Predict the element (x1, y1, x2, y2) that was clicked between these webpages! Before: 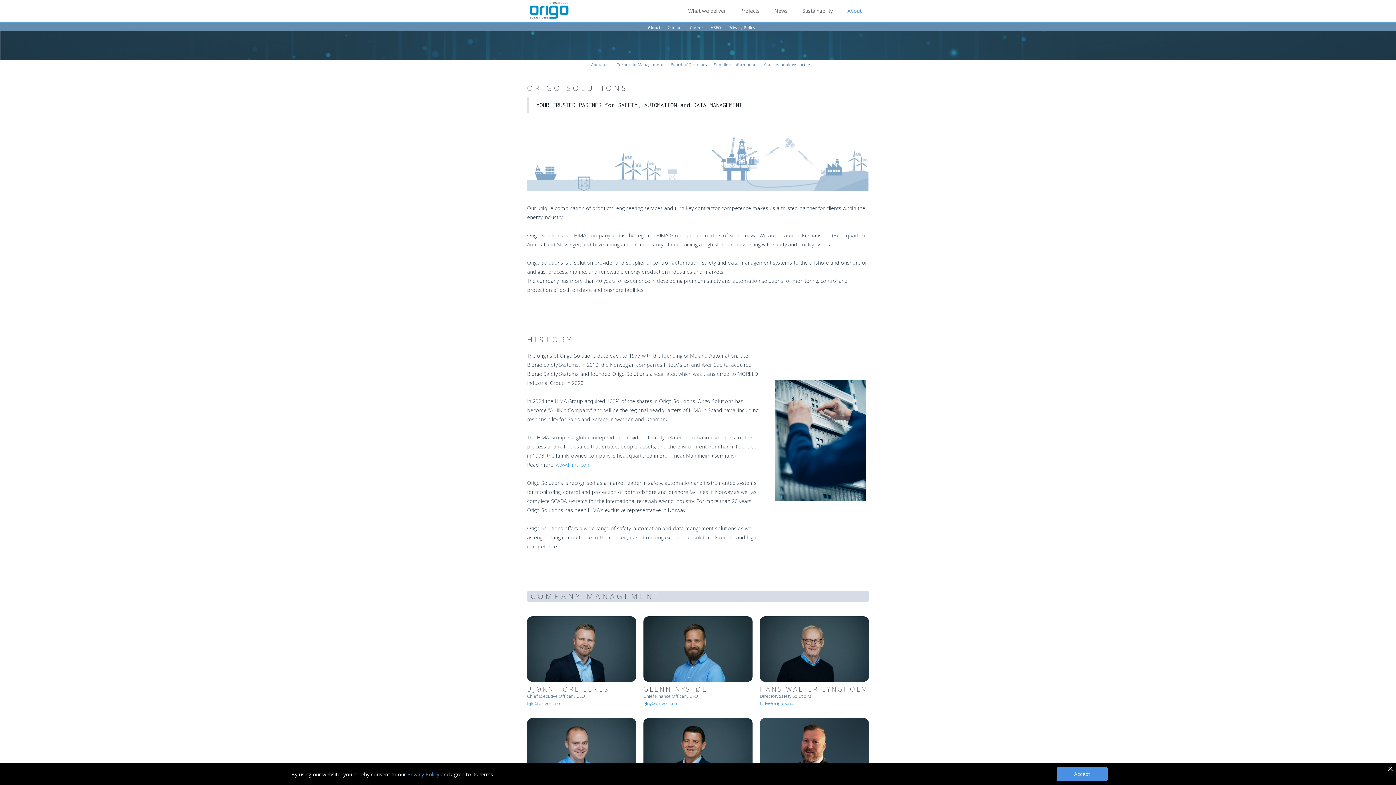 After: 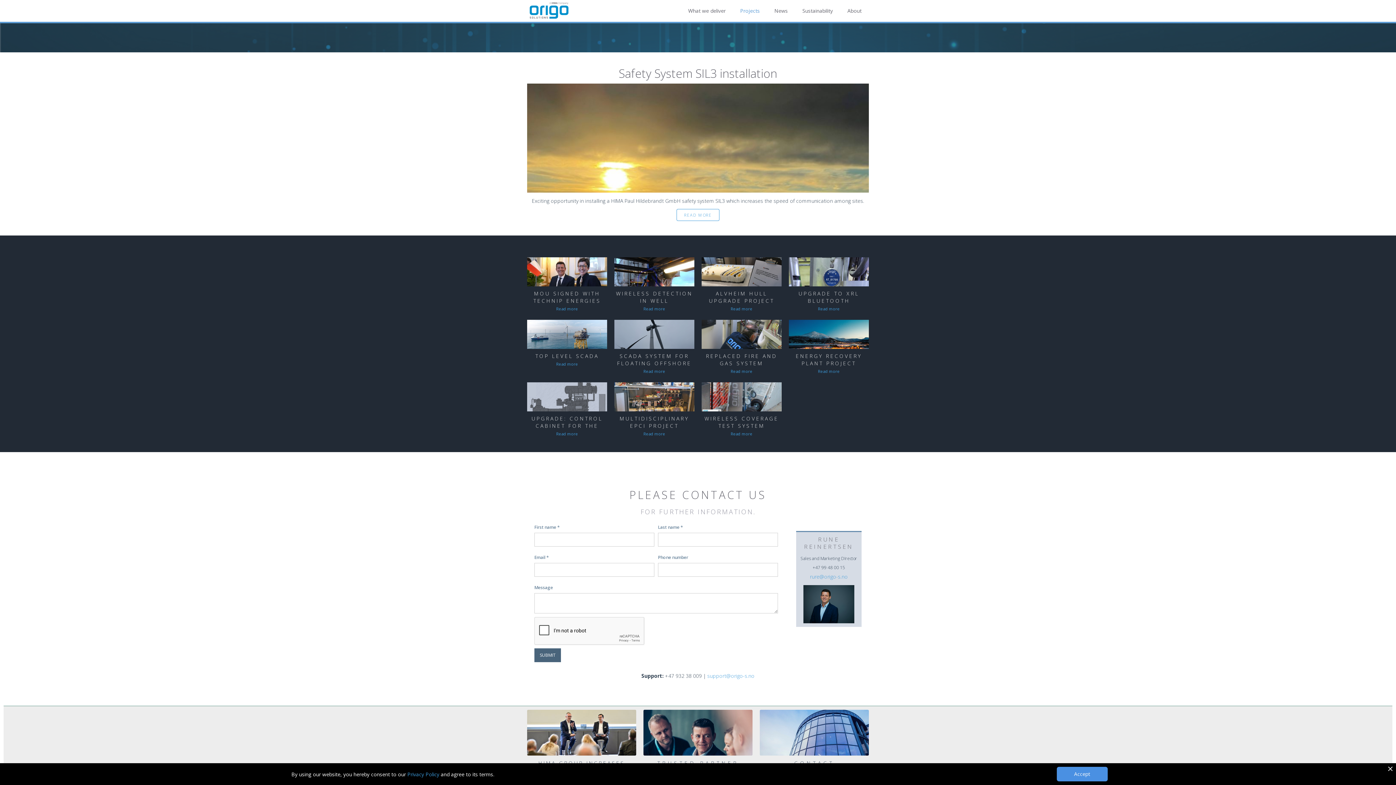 Action: bbox: (733, 0, 767, 21) label: Projects